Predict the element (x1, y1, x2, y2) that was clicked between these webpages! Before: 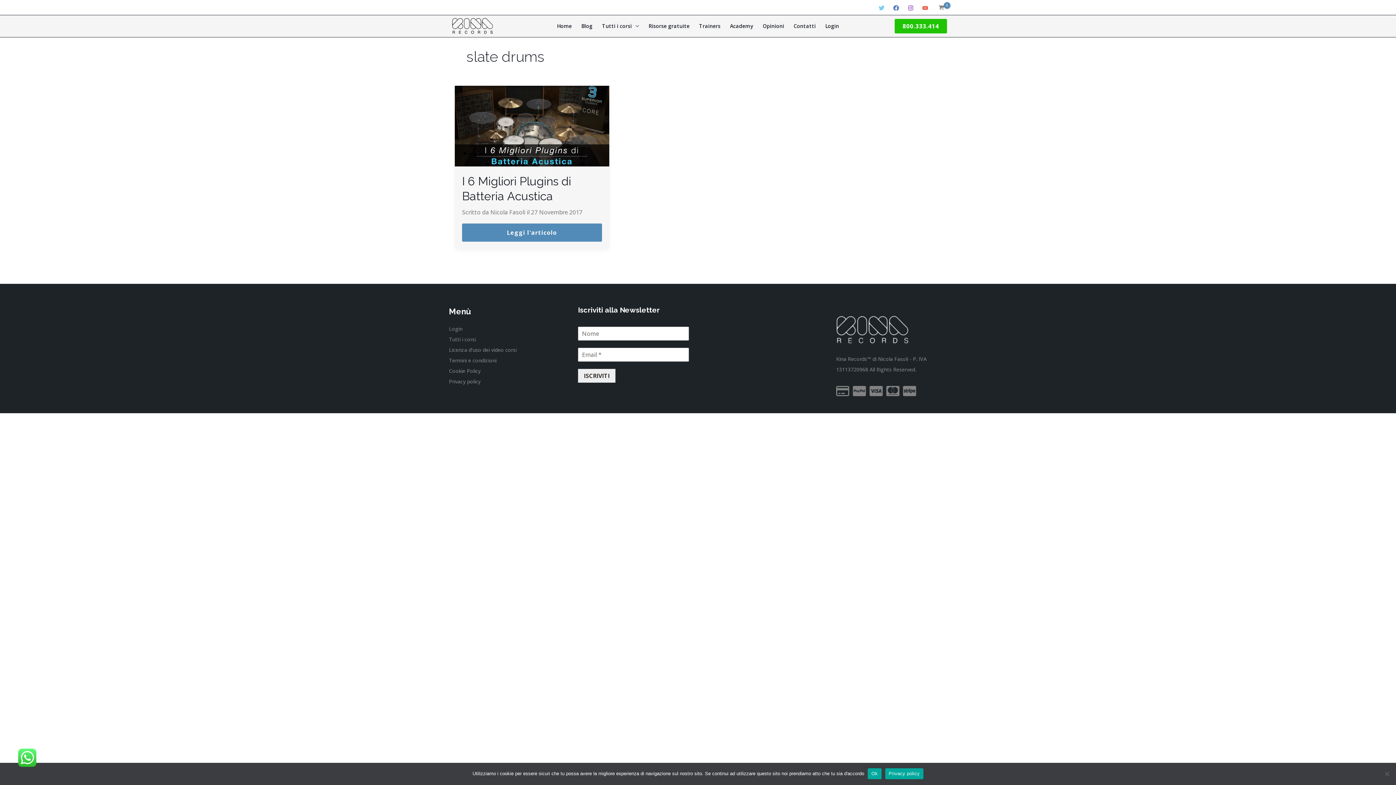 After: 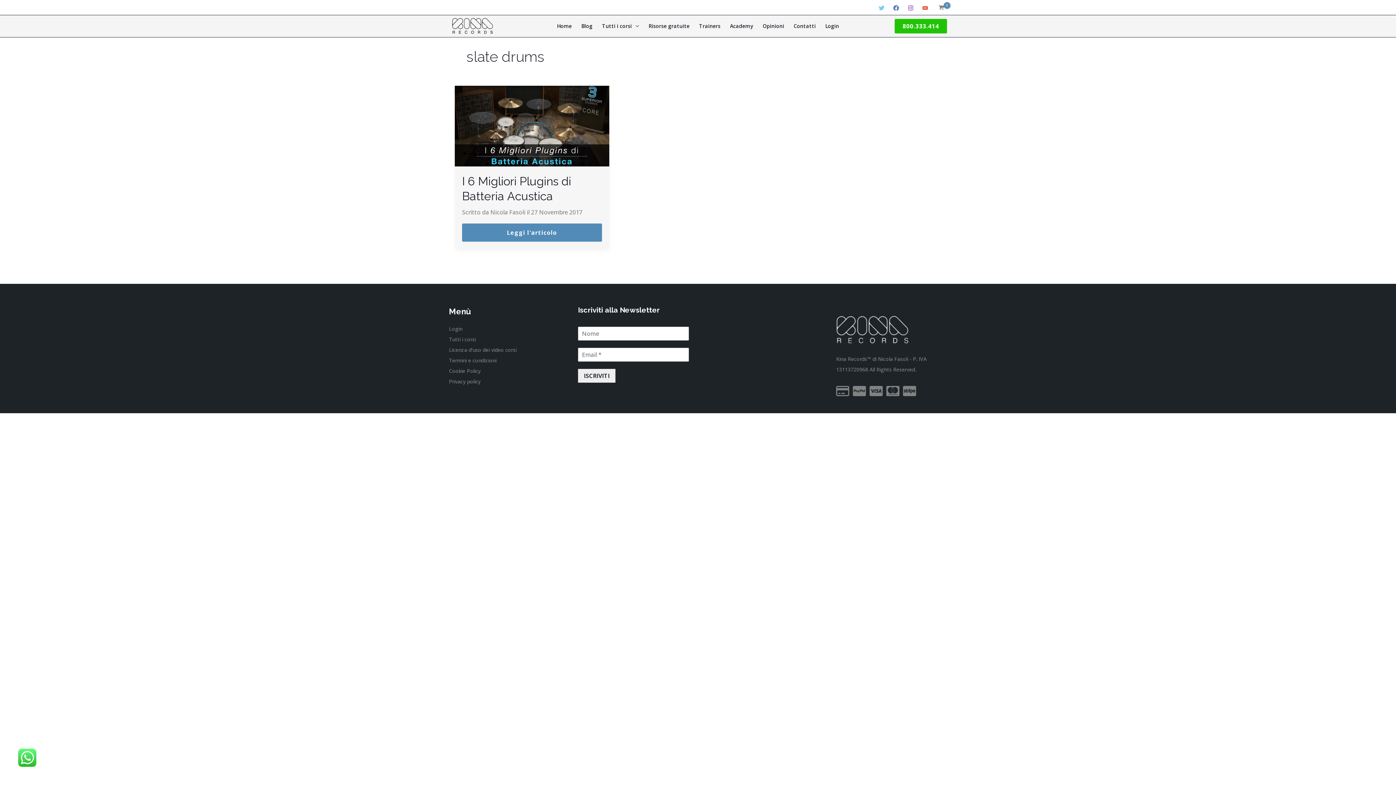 Action: label: Ok bbox: (868, 768, 881, 779)